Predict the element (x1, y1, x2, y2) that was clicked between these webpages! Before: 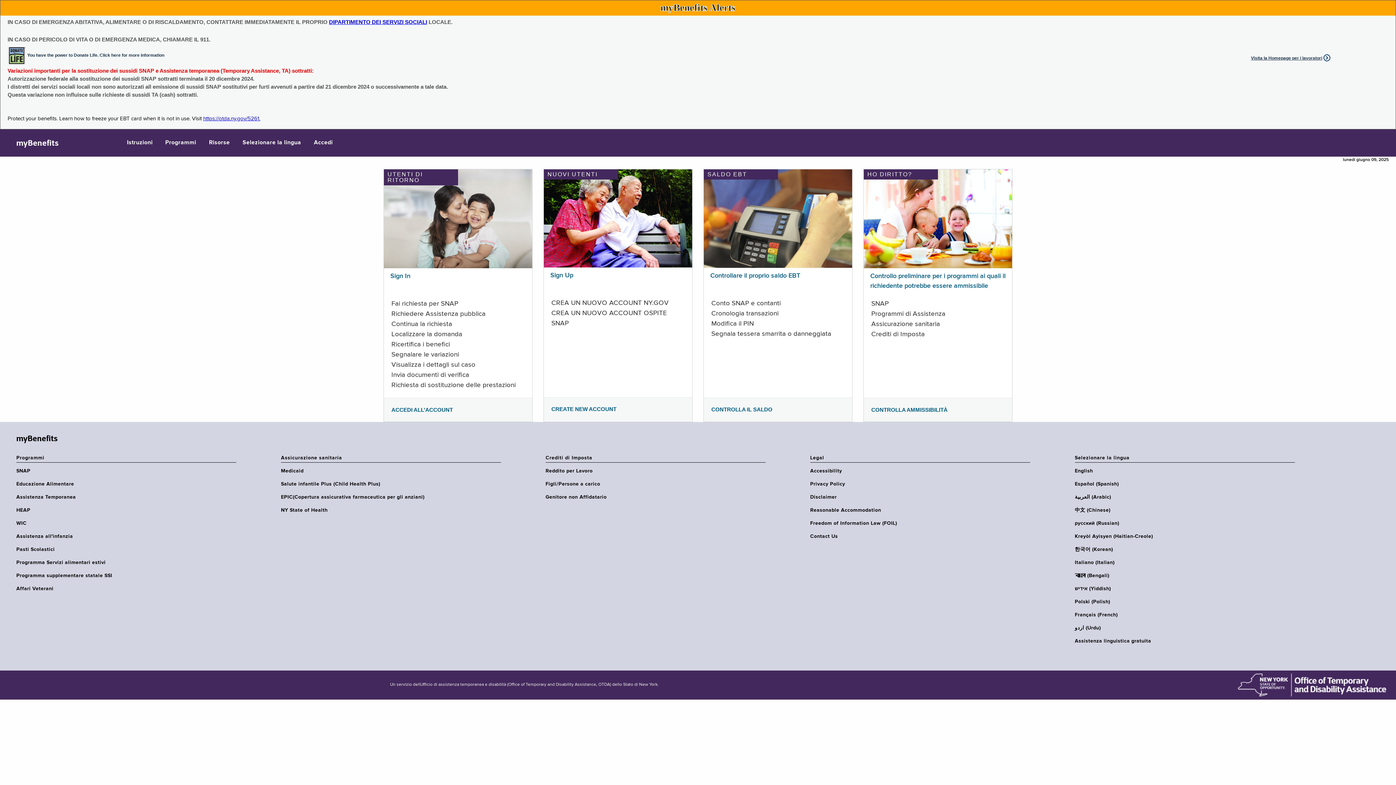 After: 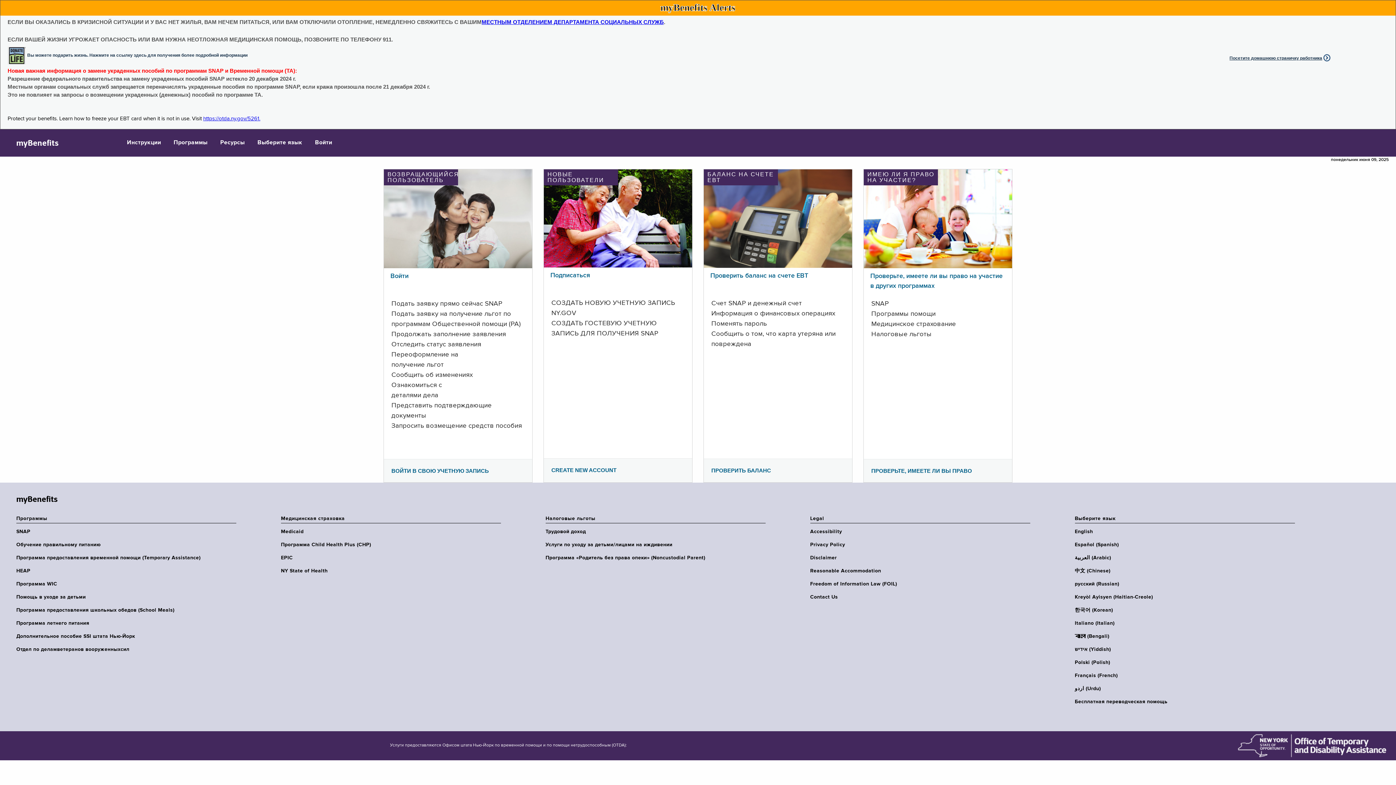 Action: label: русский (Russian) bbox: (1075, 520, 1299, 526)